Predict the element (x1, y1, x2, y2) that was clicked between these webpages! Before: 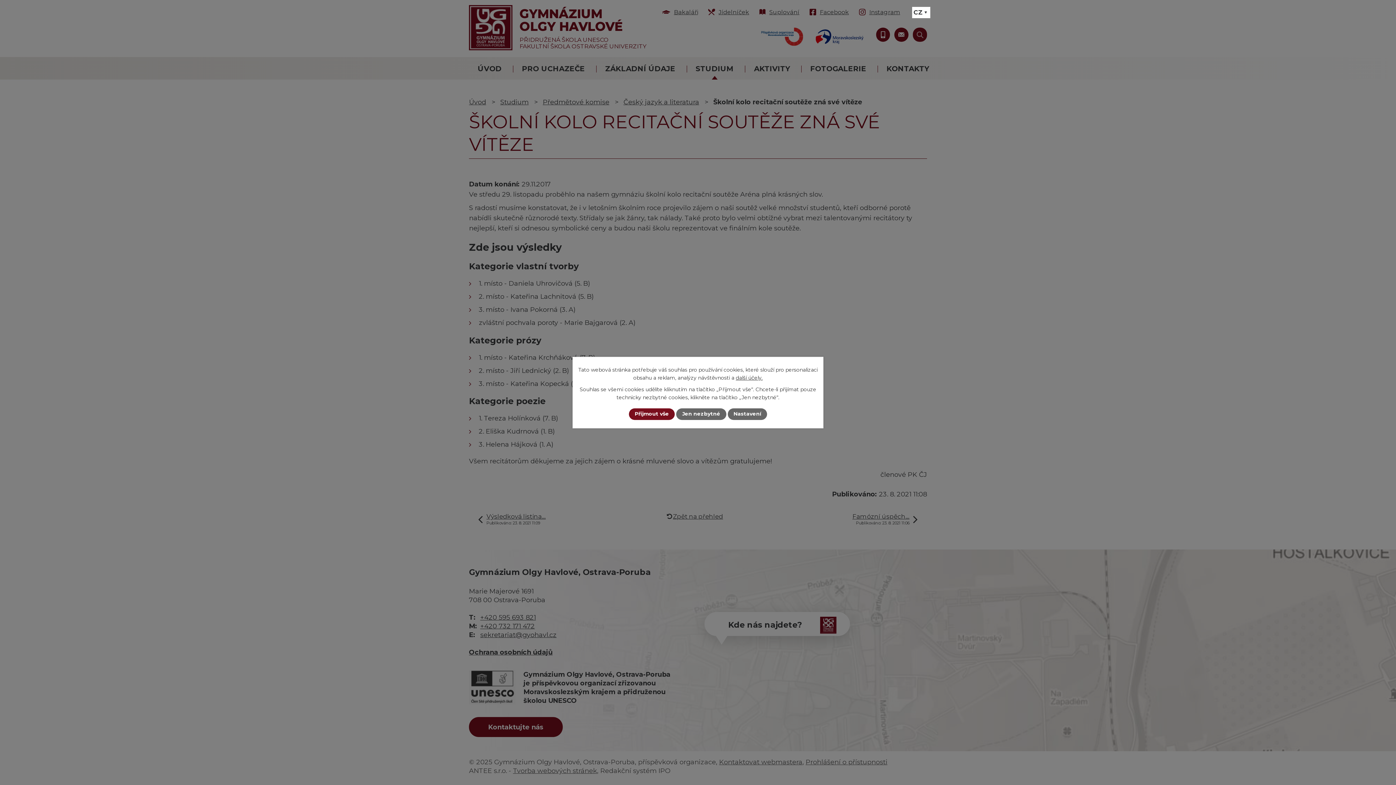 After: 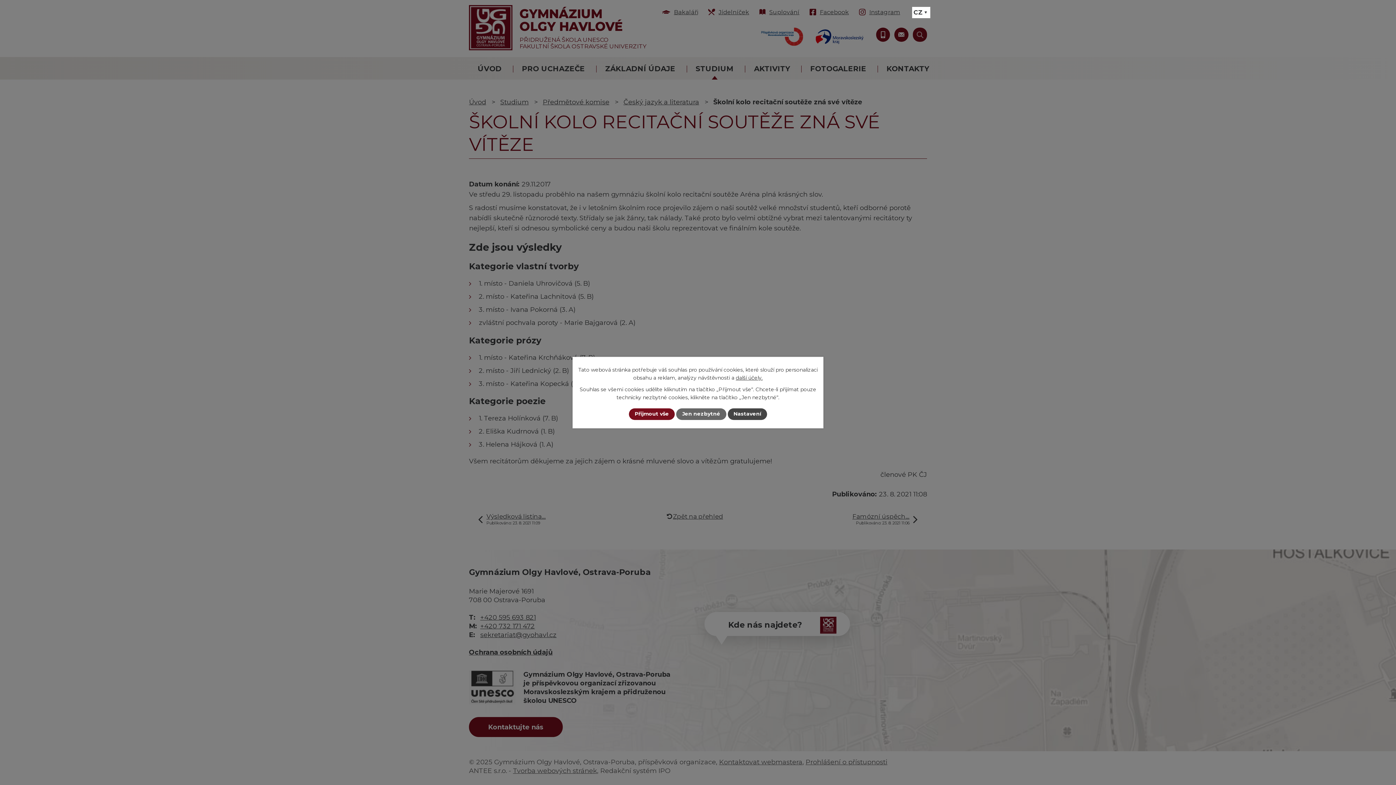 Action: label: Nastavení bbox: (727, 408, 767, 420)